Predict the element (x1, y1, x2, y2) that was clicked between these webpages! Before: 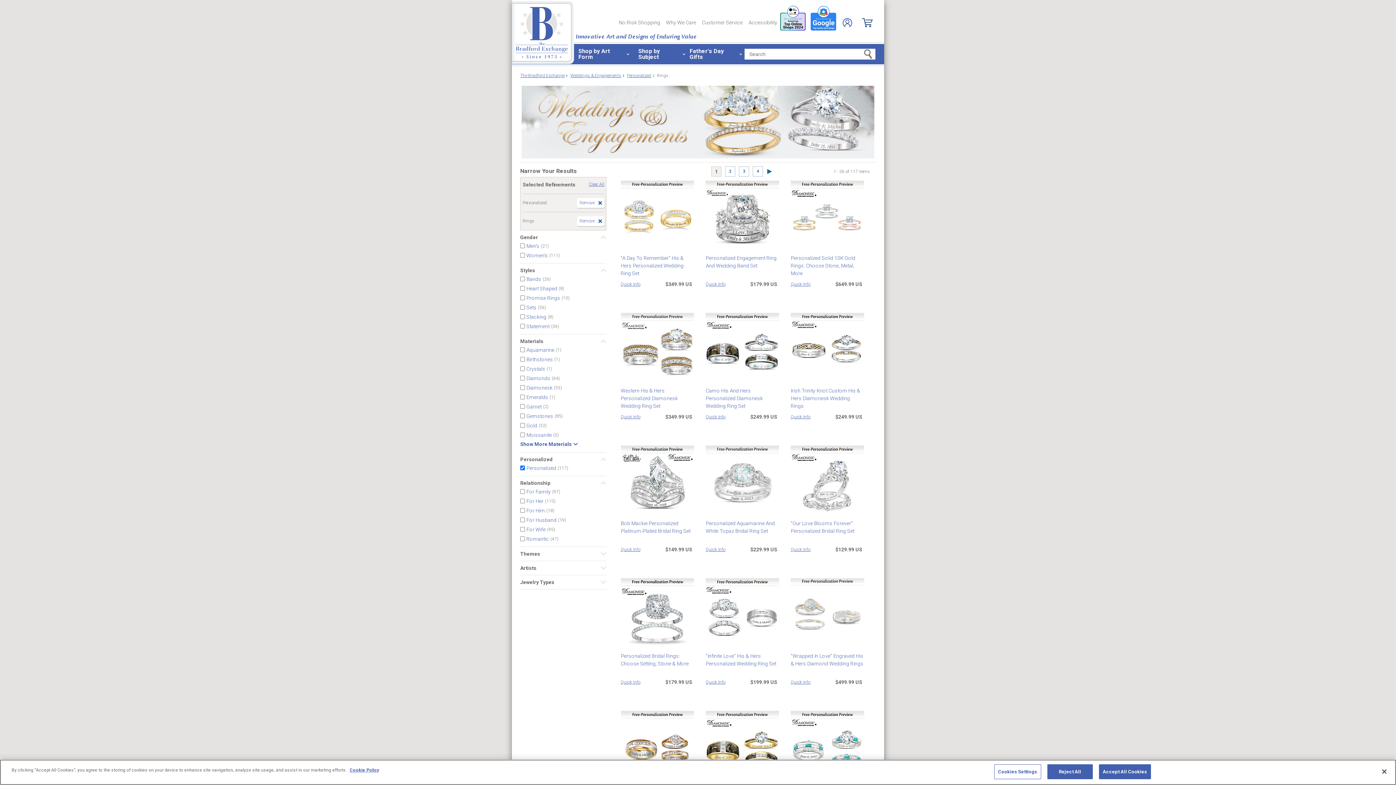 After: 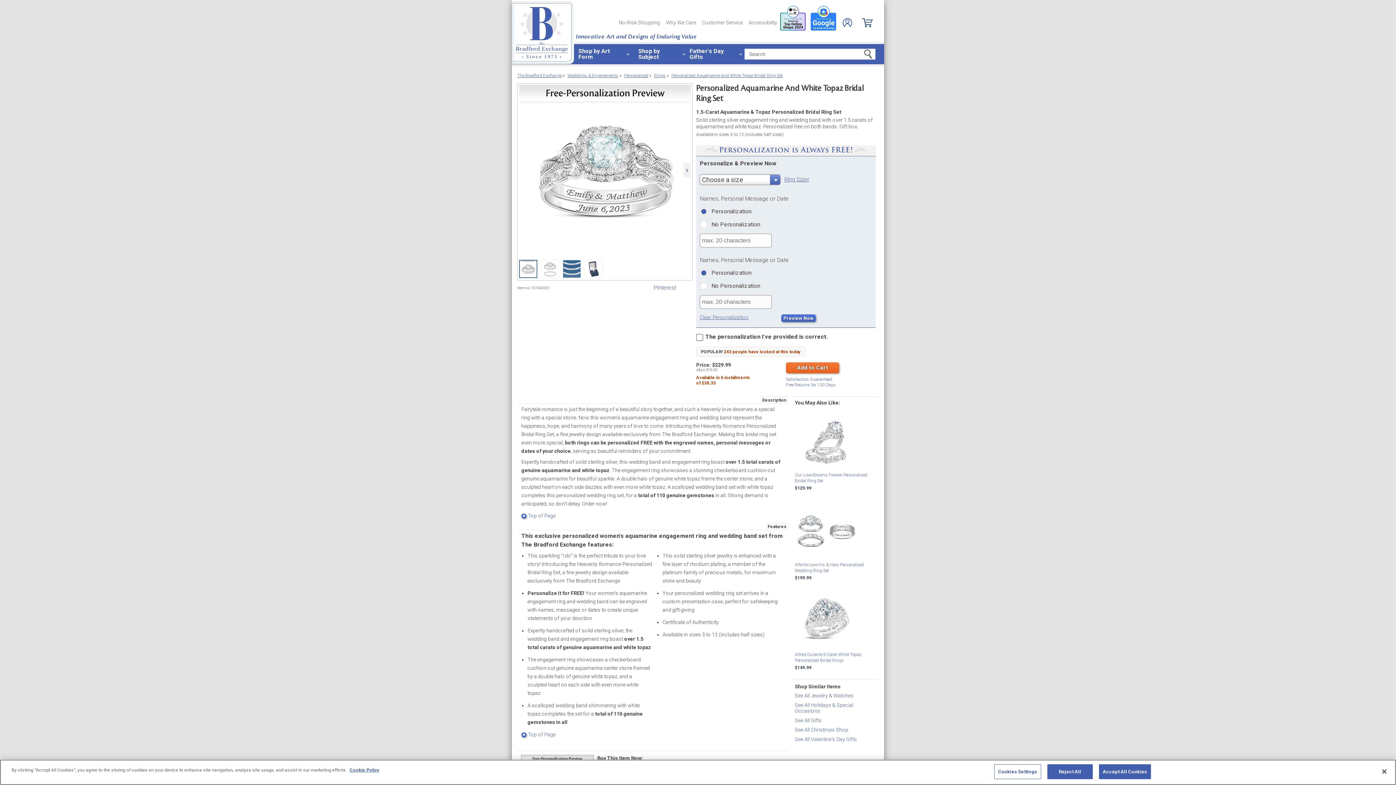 Action: bbox: (705, 445, 779, 519)